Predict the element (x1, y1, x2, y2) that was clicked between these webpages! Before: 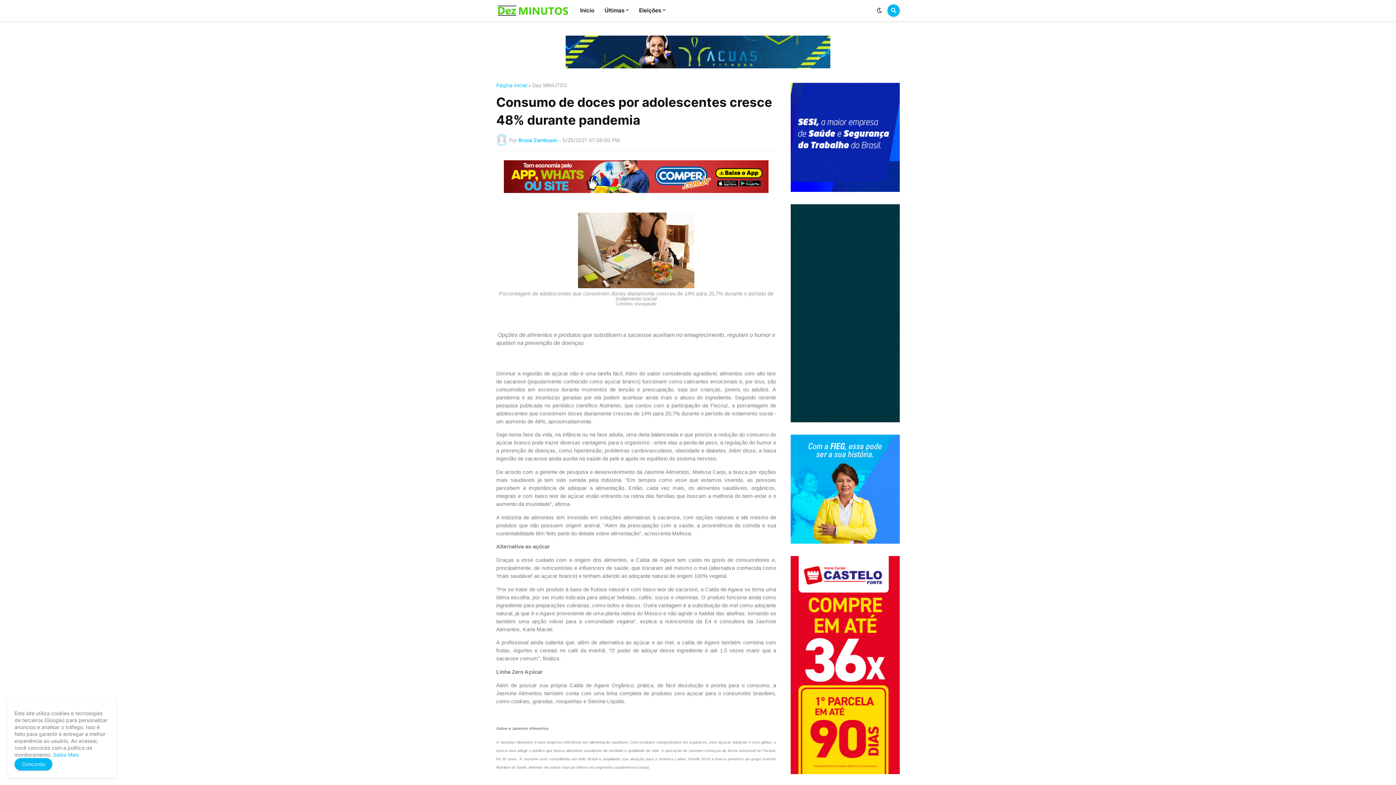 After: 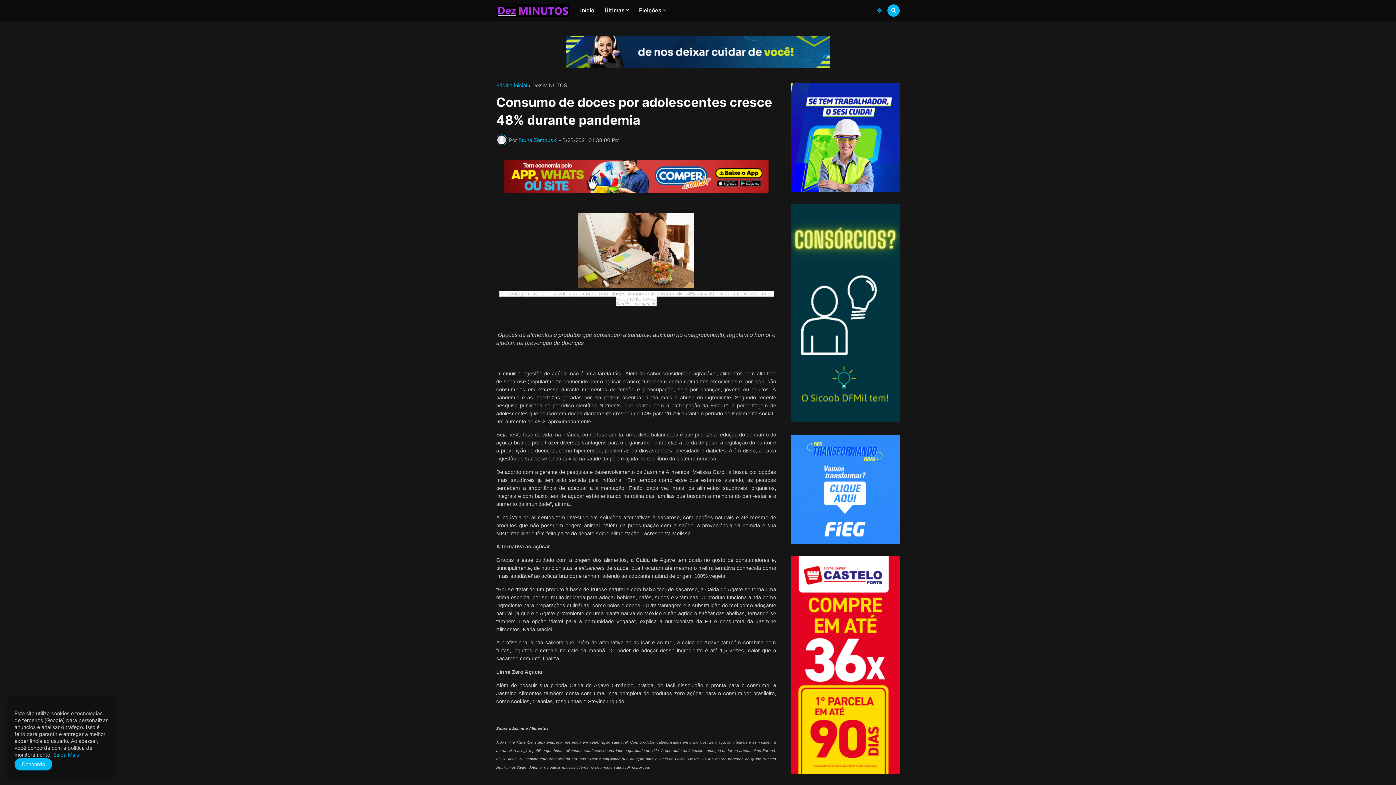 Action: bbox: (871, 4, 887, 16)